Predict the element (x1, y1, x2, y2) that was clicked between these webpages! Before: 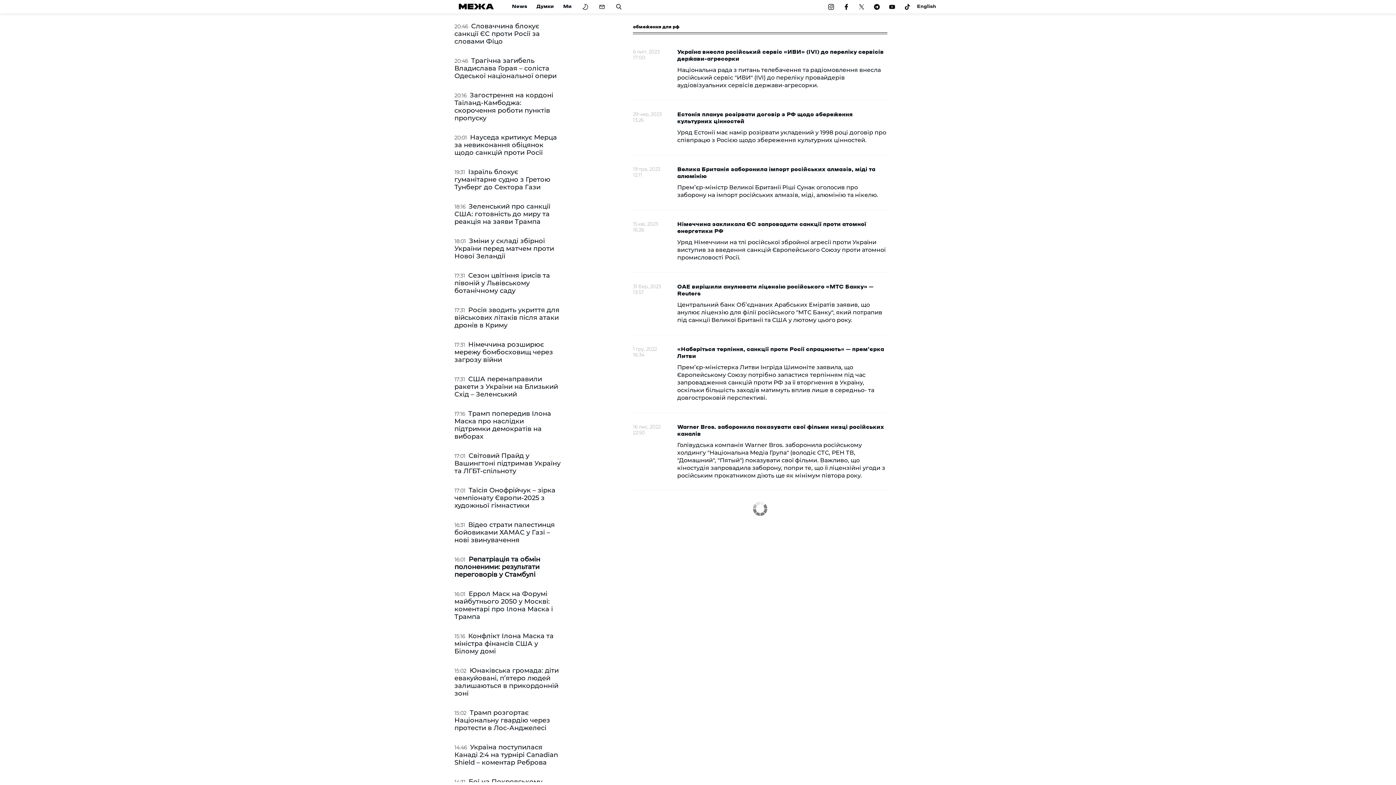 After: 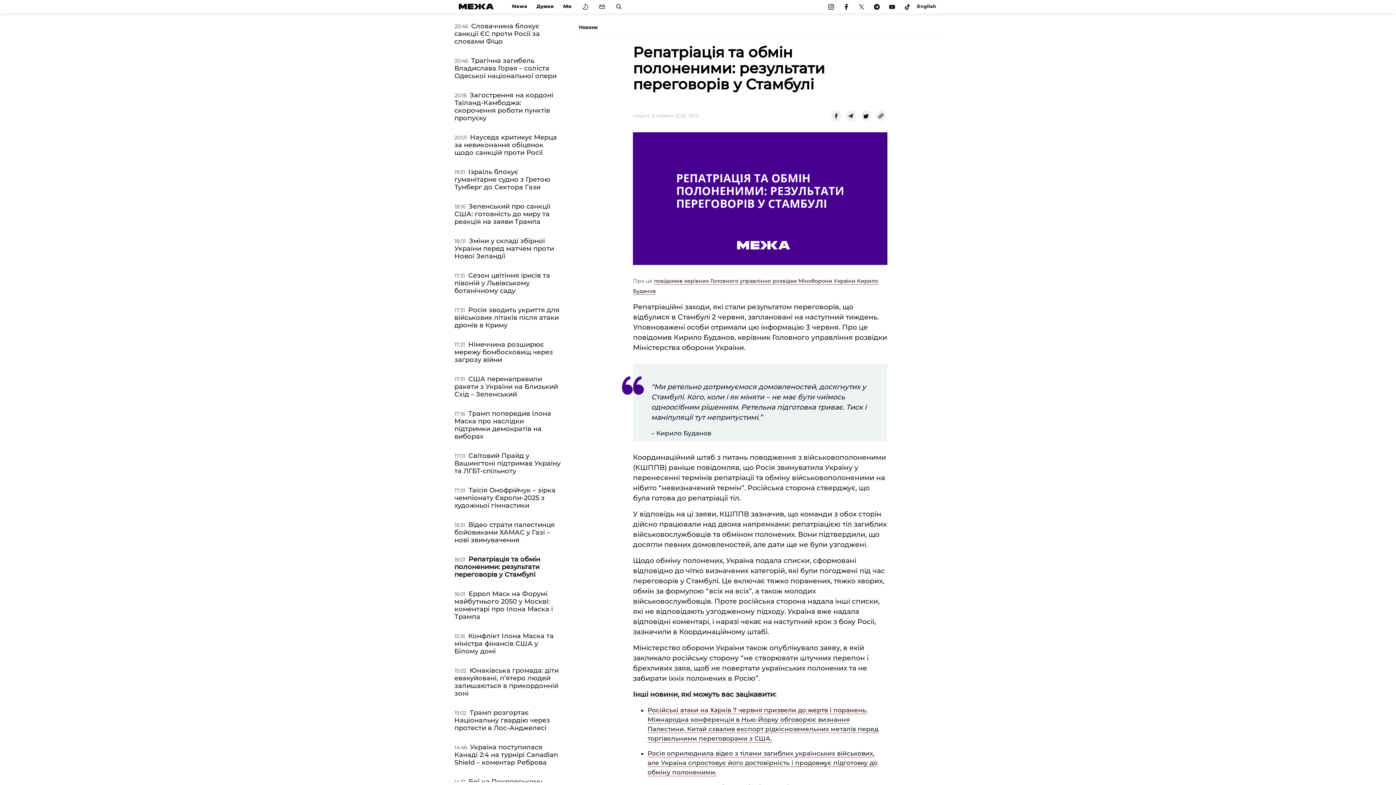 Action: bbox: (454, 555, 540, 578) label: Репатріація та обмін полоненими: результати переговорів у Стамбулі